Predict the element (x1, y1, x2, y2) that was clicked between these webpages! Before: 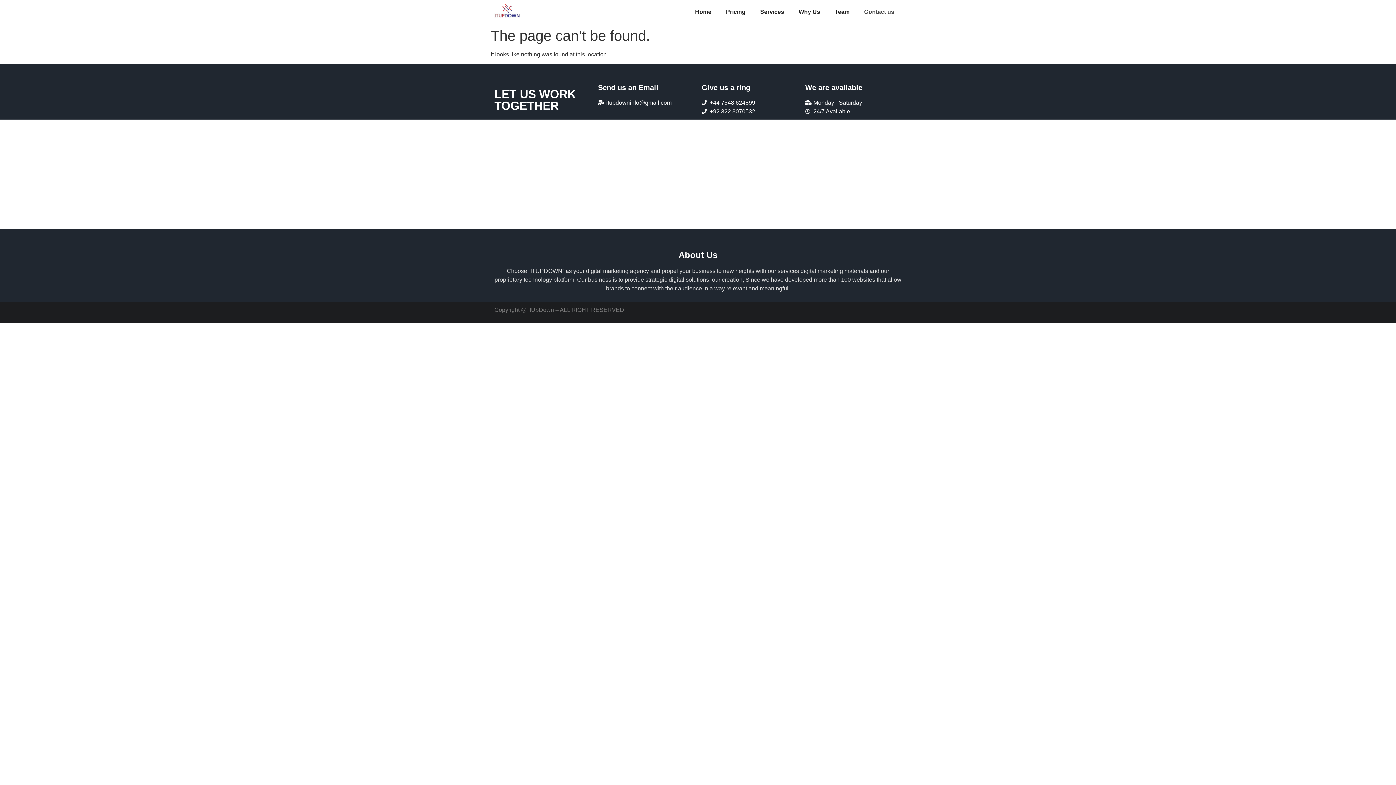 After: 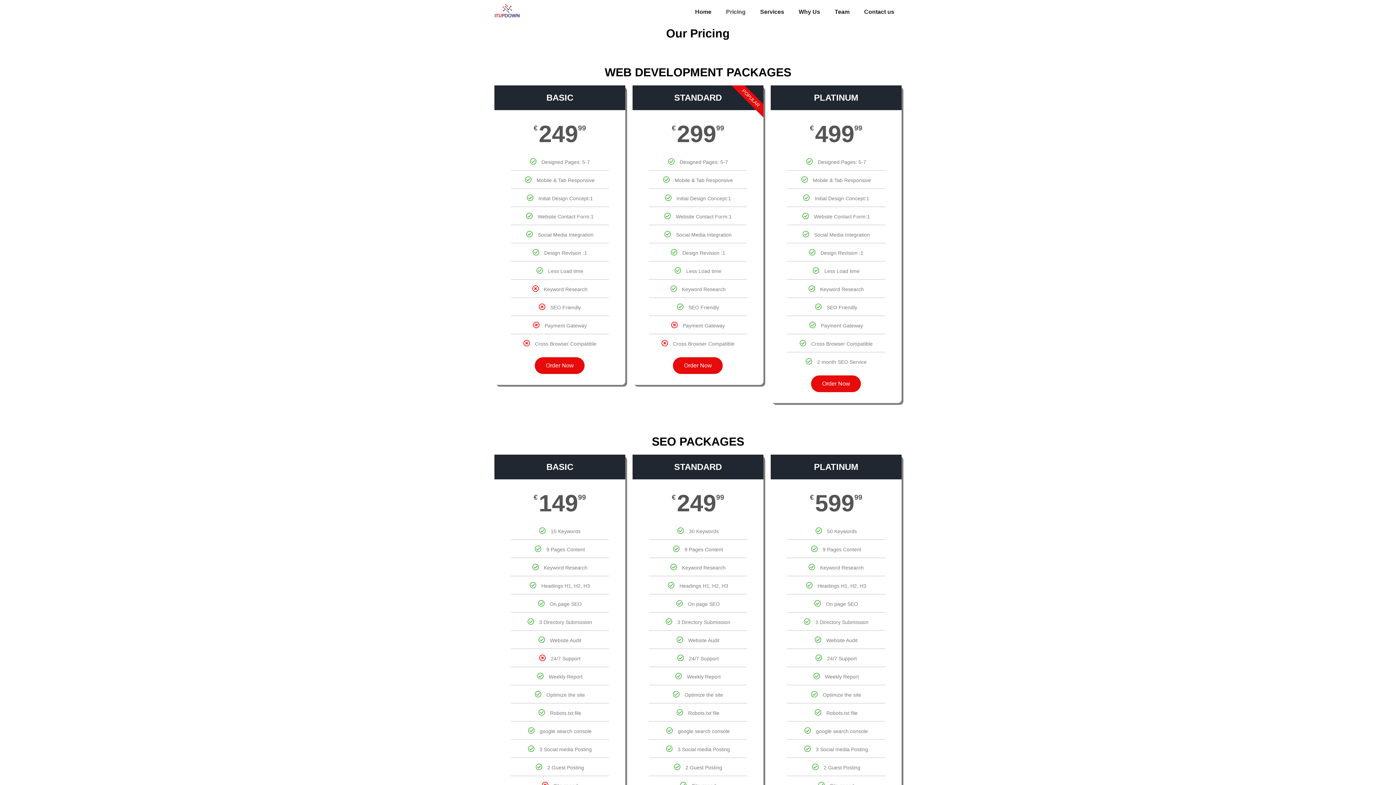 Action: label: Pricing bbox: (718, 3, 753, 20)